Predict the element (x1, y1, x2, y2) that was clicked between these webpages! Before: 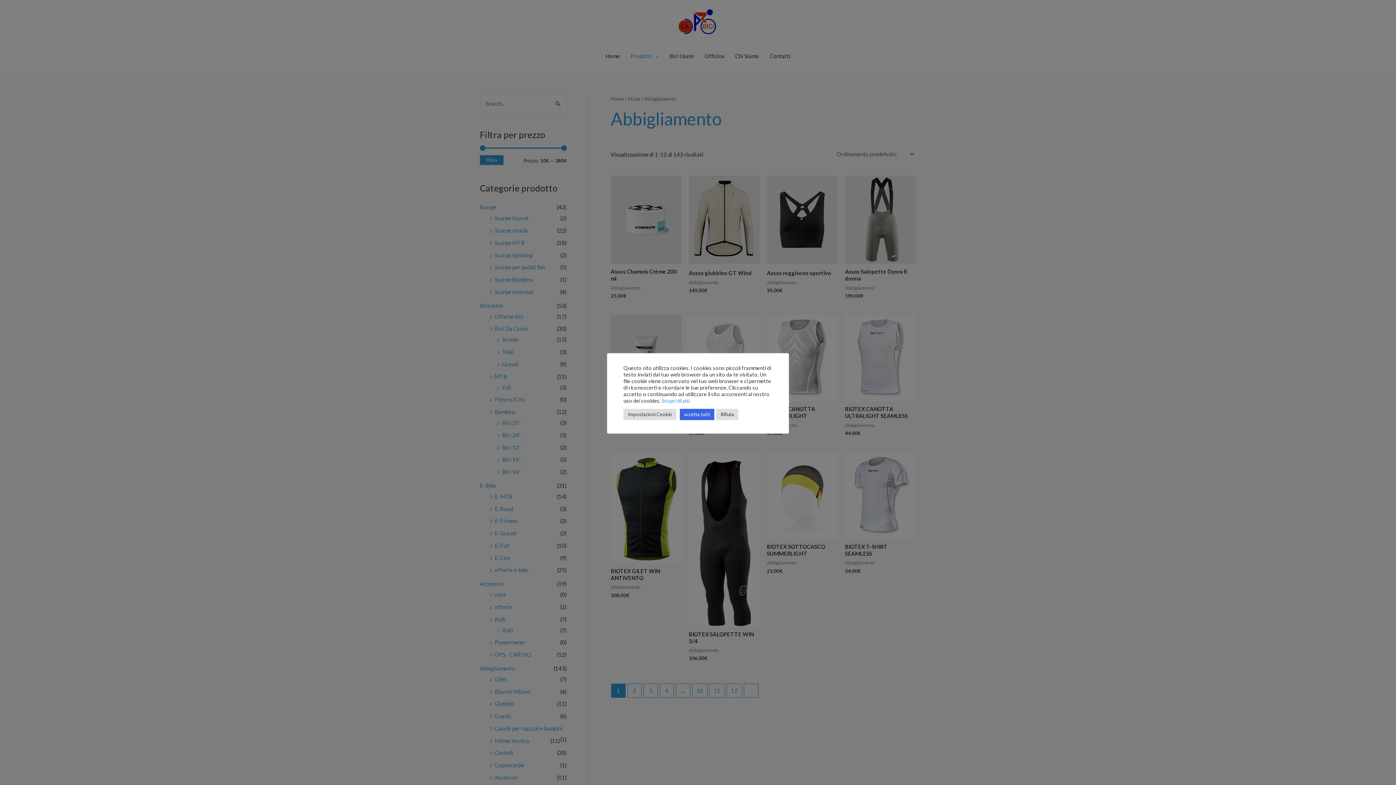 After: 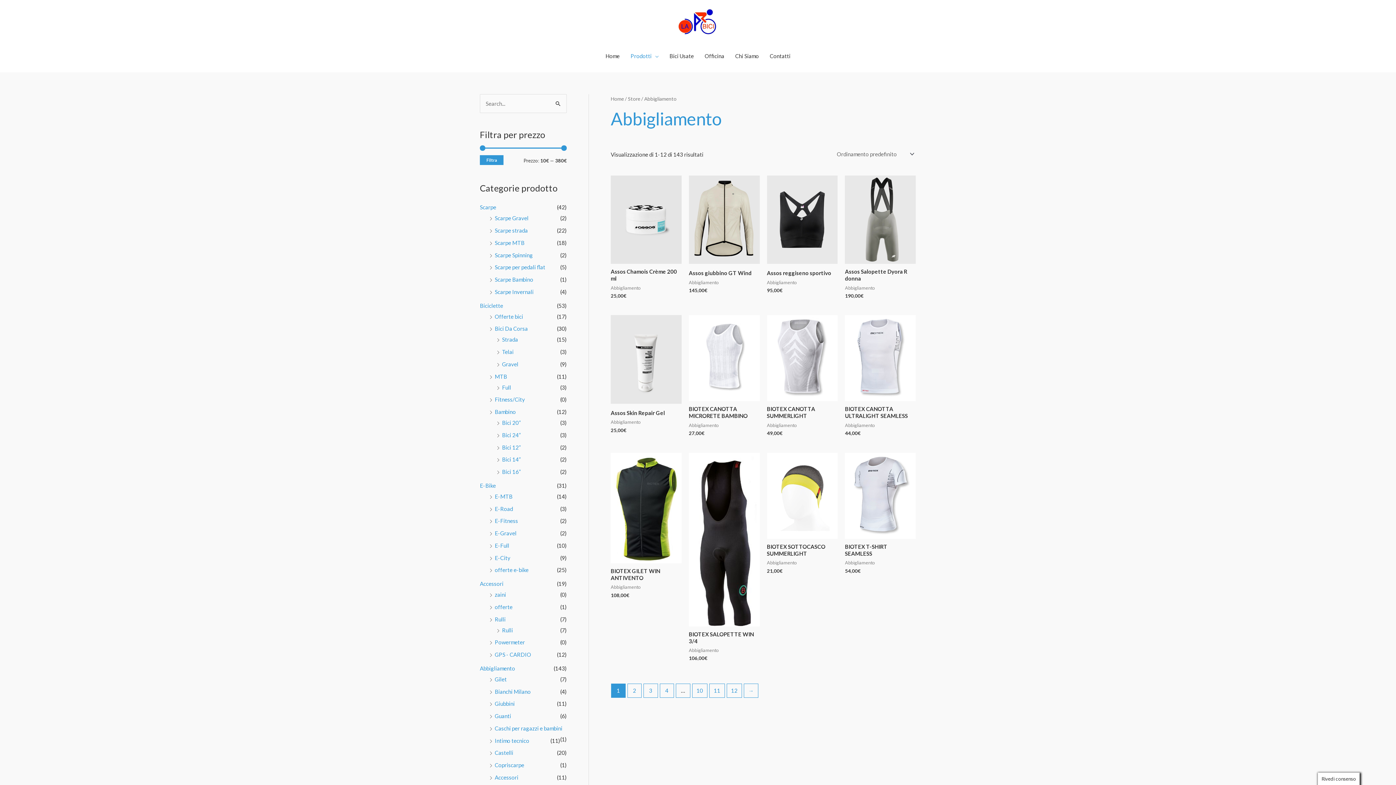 Action: bbox: (716, 408, 738, 420) label: Rifiuta